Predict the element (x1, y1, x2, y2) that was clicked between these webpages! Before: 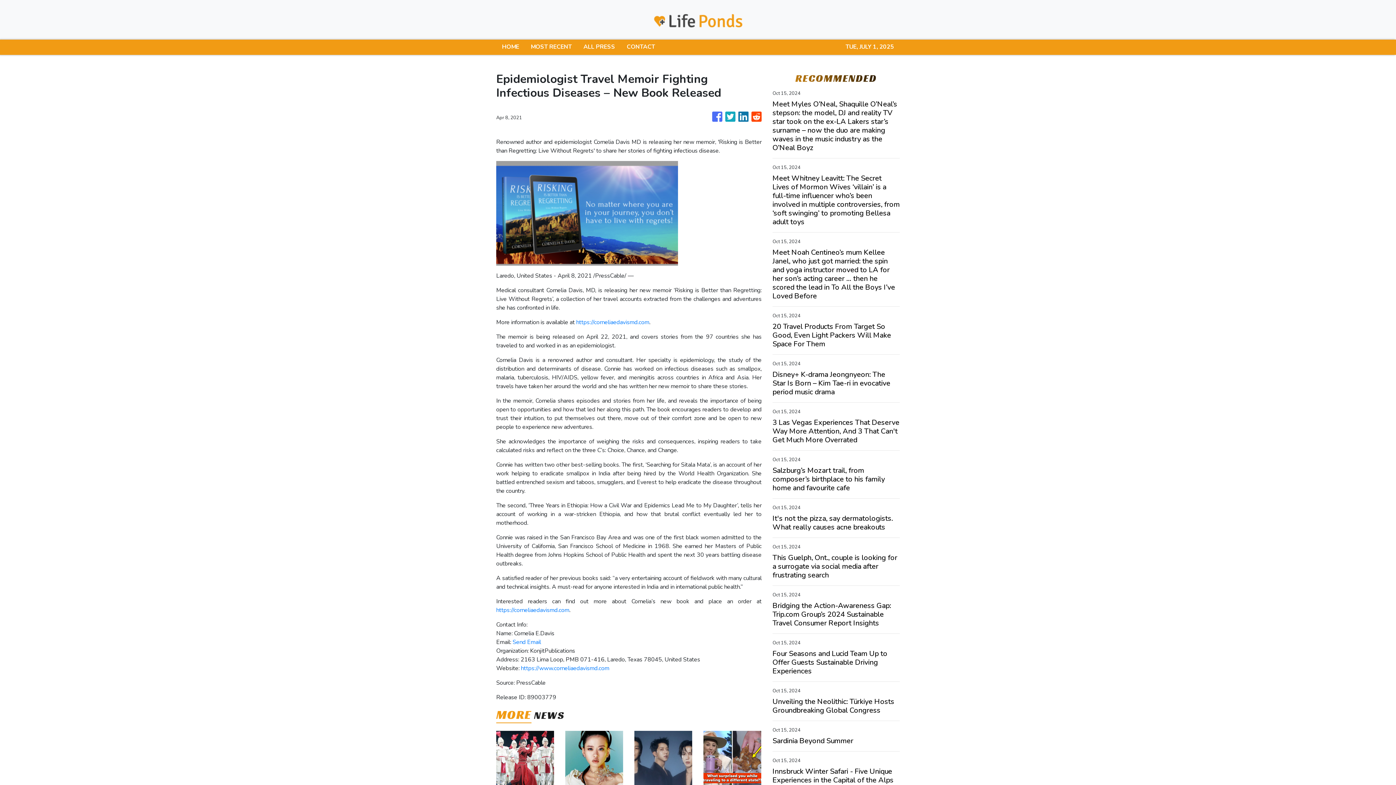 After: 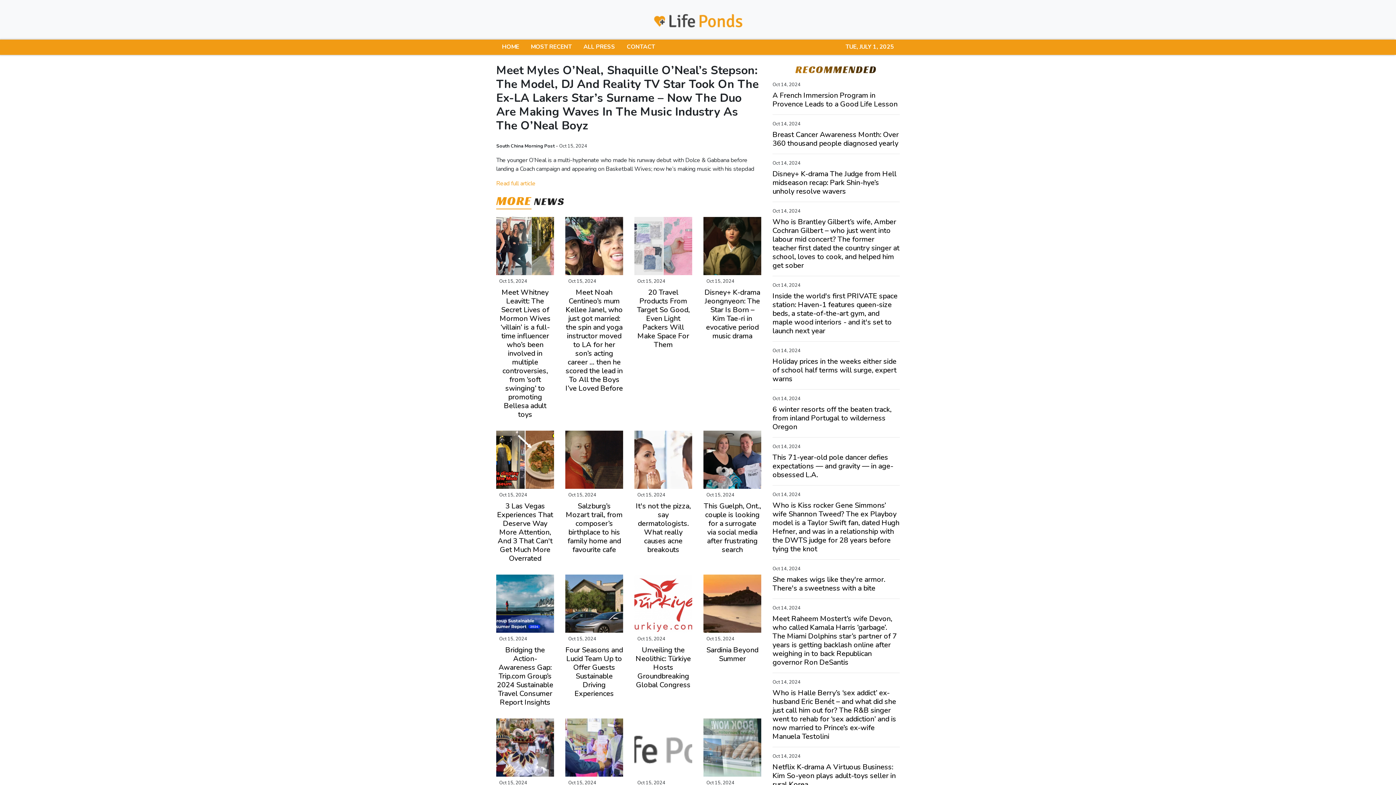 Action: bbox: (496, 100, 623, 152) label: Meet Myles O’Neal, Shaquille O’Neal’s stepson: the model, DJ and reality TV star took on the ex-LA Lakers star’s surname – now the duo are making waves in the music industry as the O’Neal Boyz